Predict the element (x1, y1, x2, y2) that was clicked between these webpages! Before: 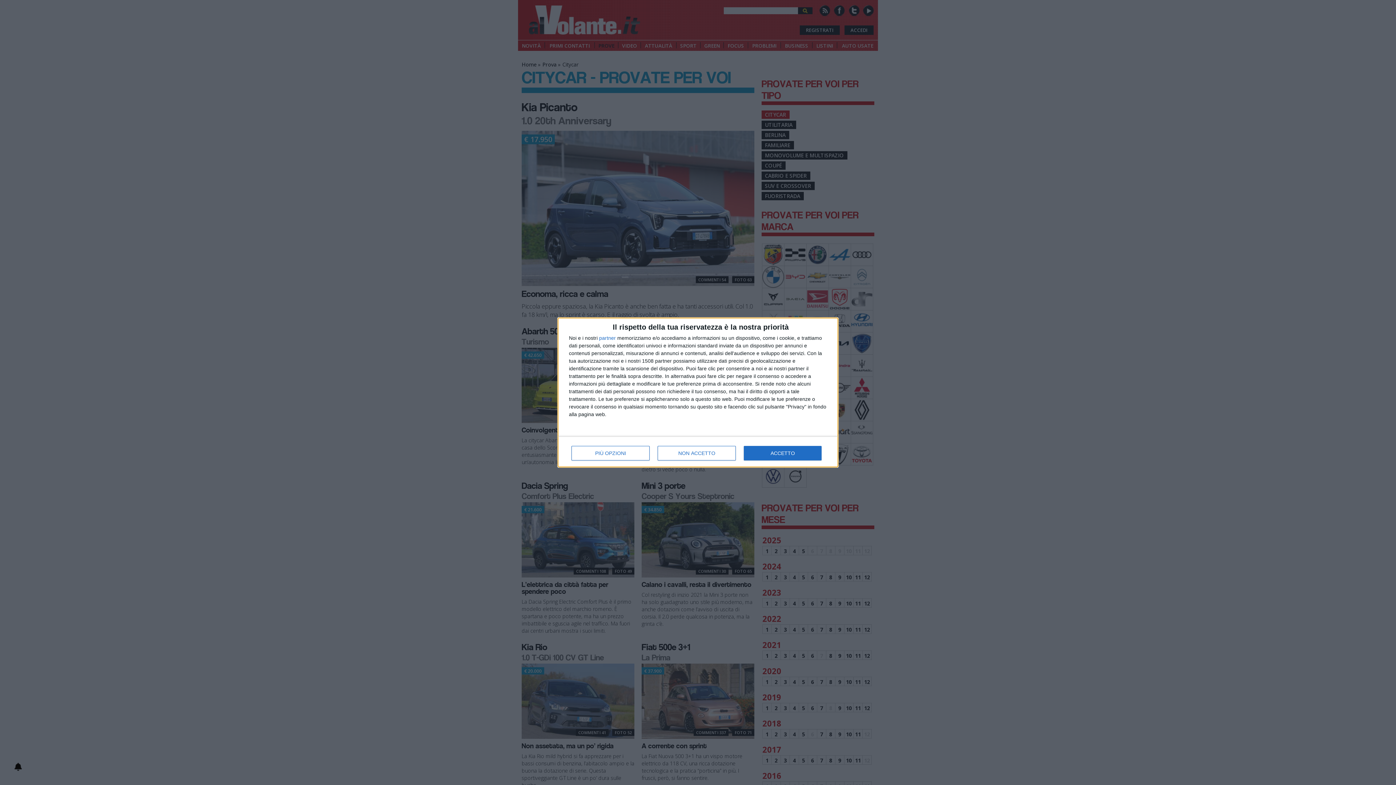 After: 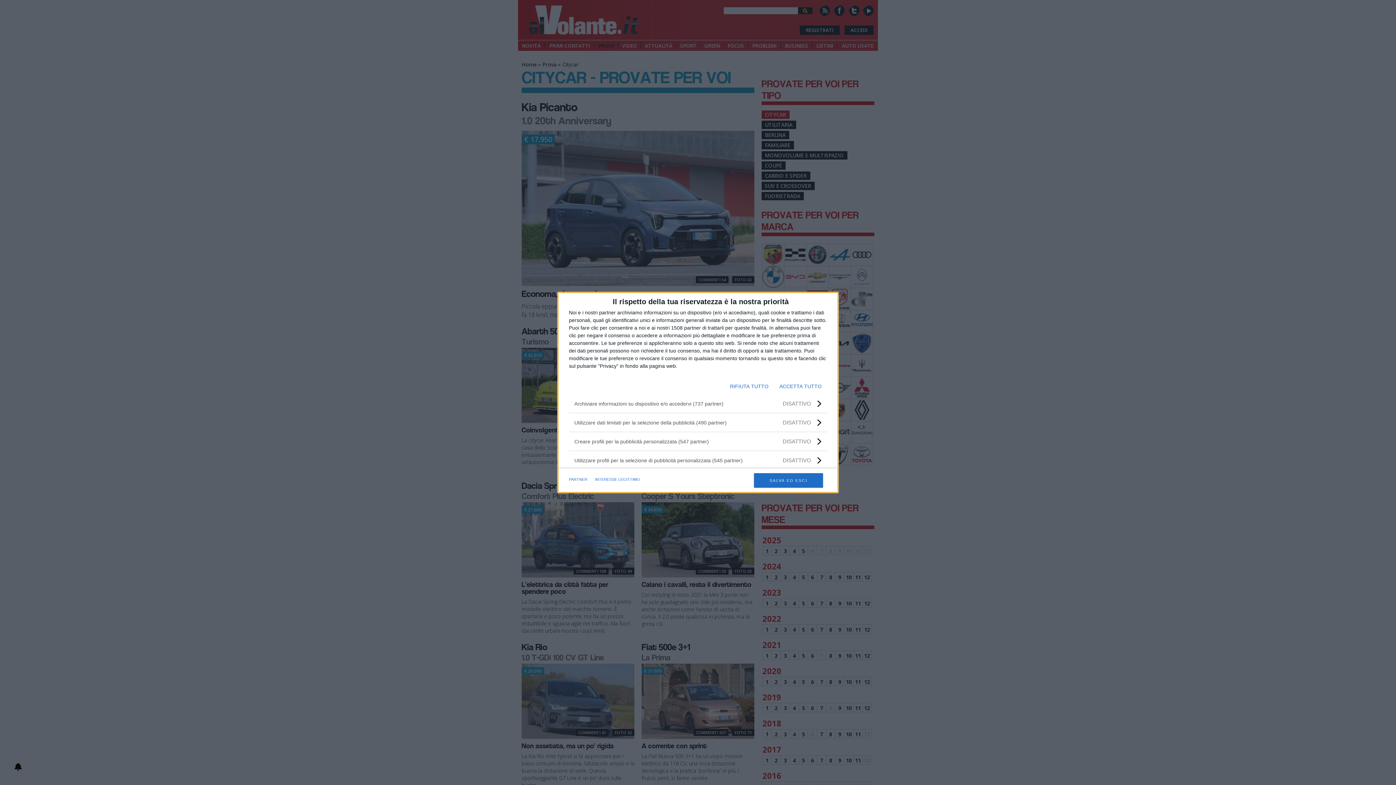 Action: label: PIÙ OPZIONI bbox: (571, 446, 649, 460)